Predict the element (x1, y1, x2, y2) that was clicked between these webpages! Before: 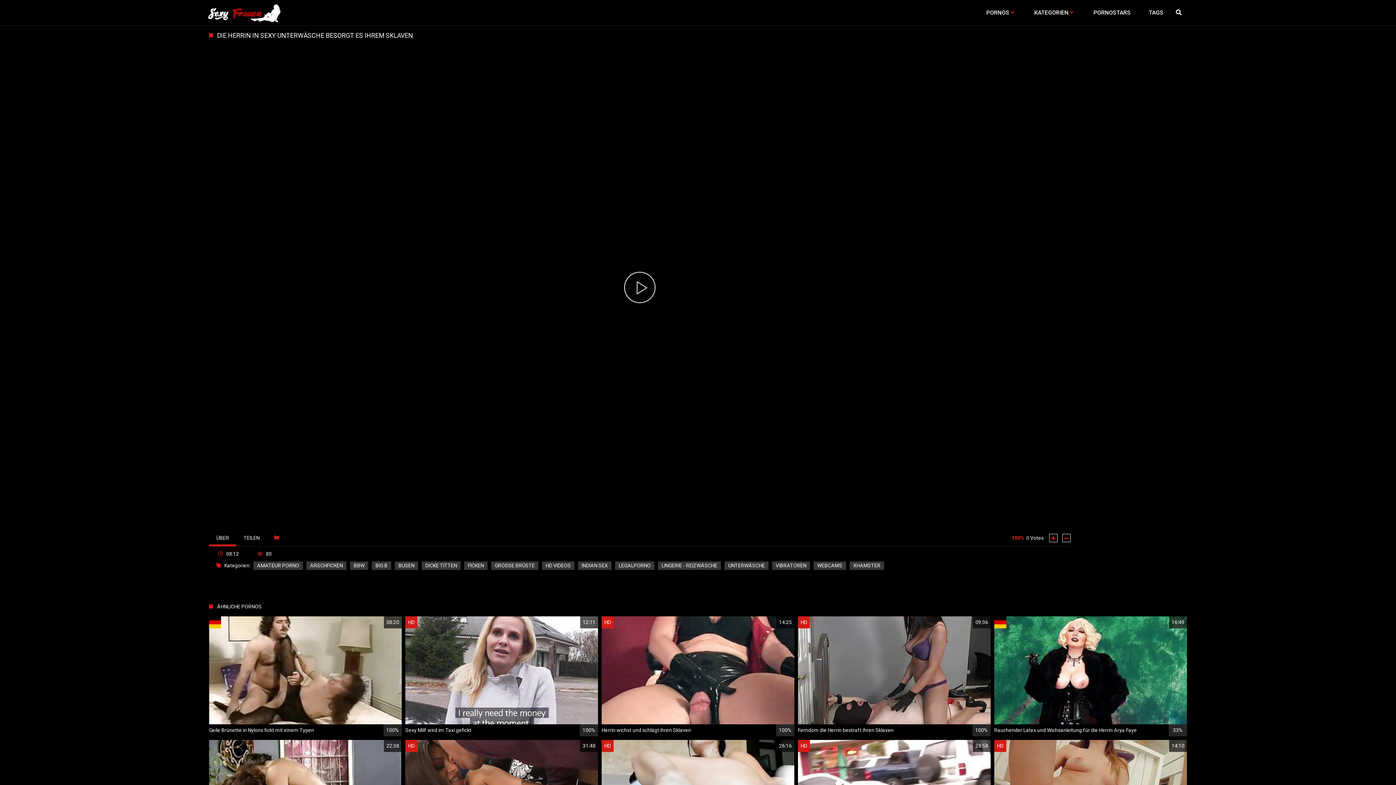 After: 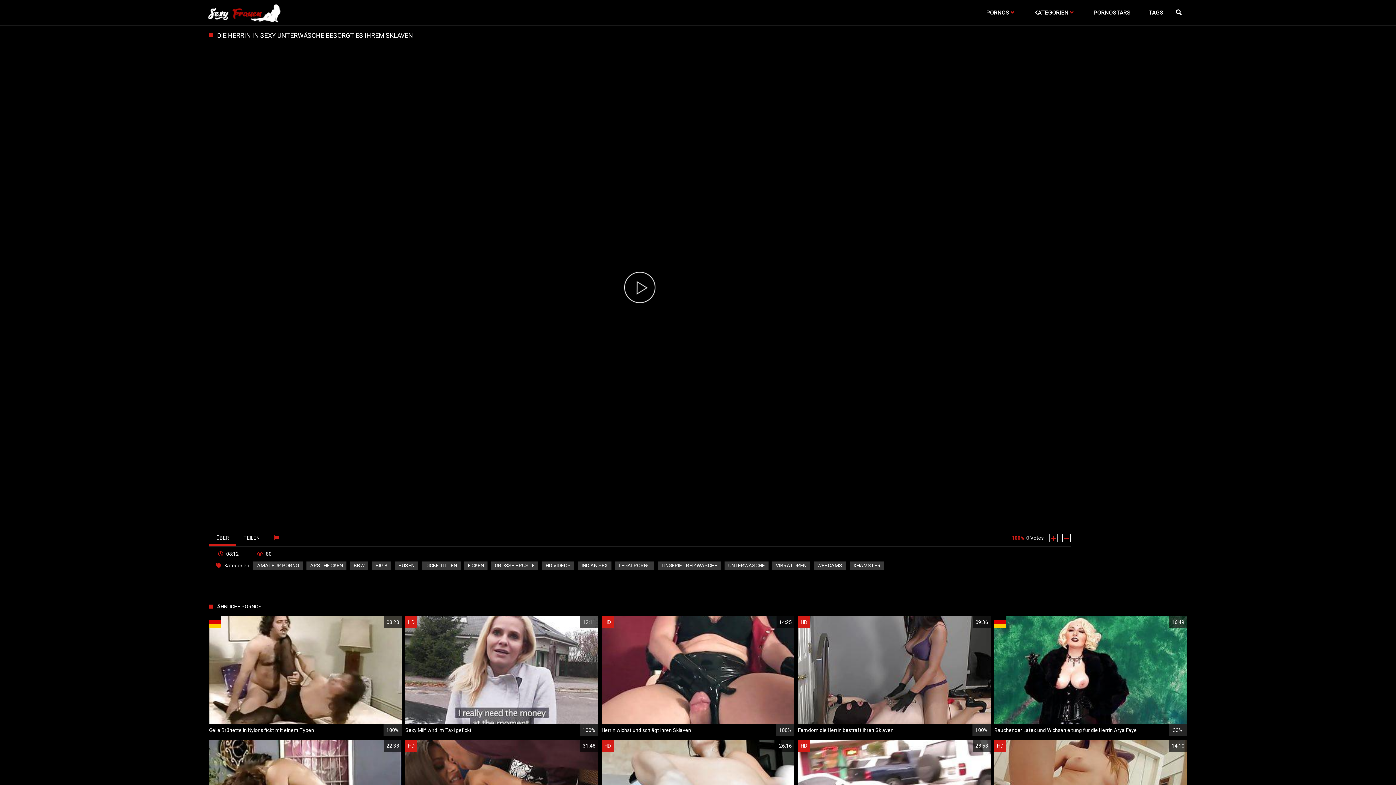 Action: bbox: (209, 529, 236, 546) label: ÜBER